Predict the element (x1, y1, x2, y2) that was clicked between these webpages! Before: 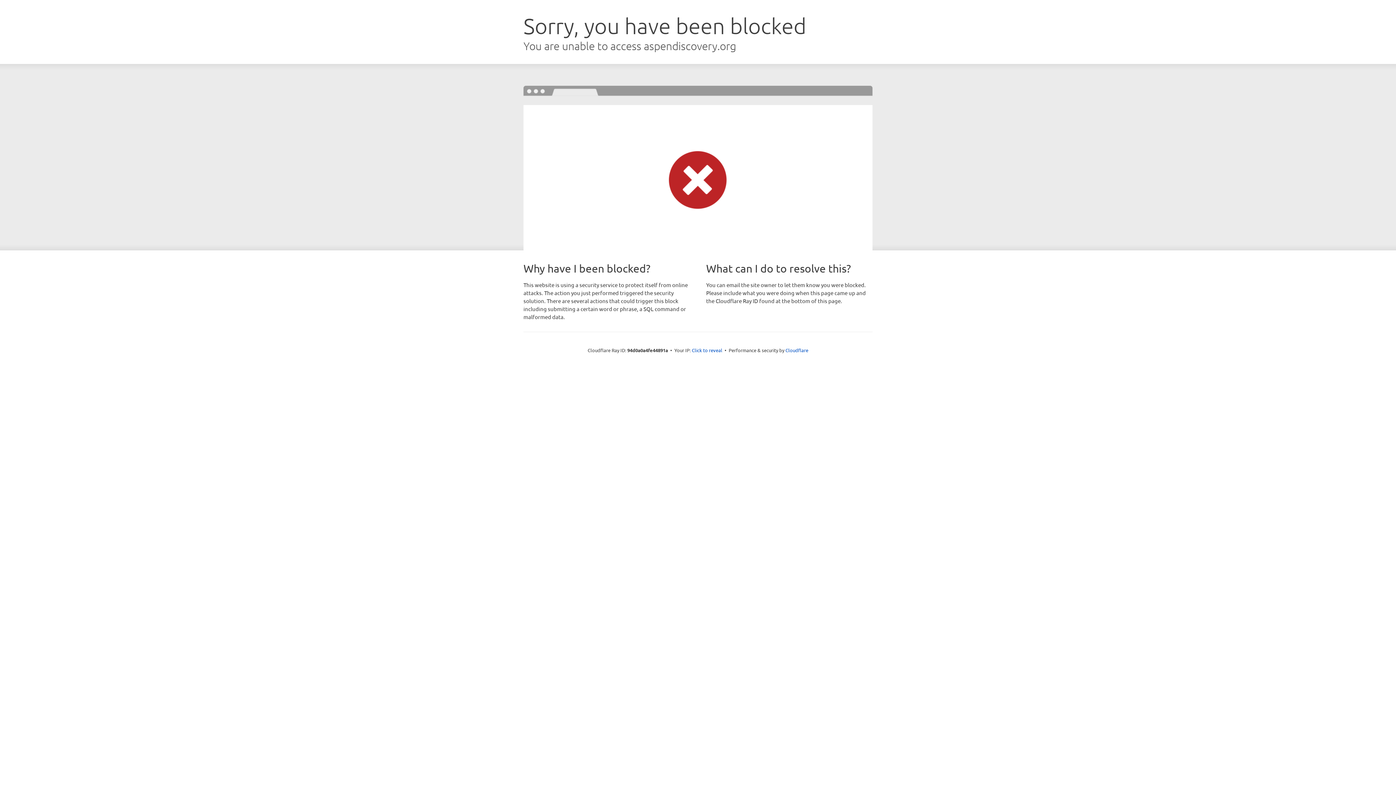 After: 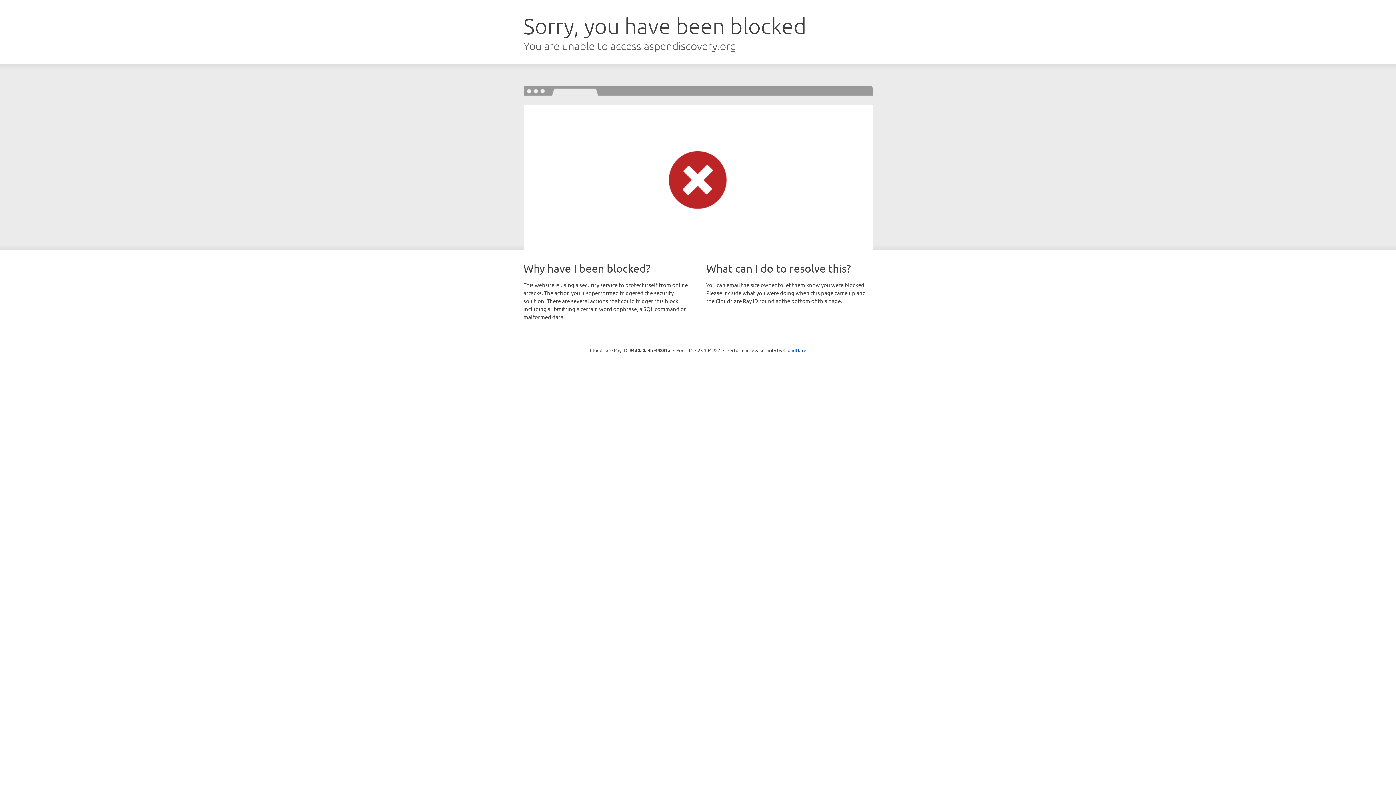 Action: label: Click to reveal bbox: (692, 346, 722, 353)